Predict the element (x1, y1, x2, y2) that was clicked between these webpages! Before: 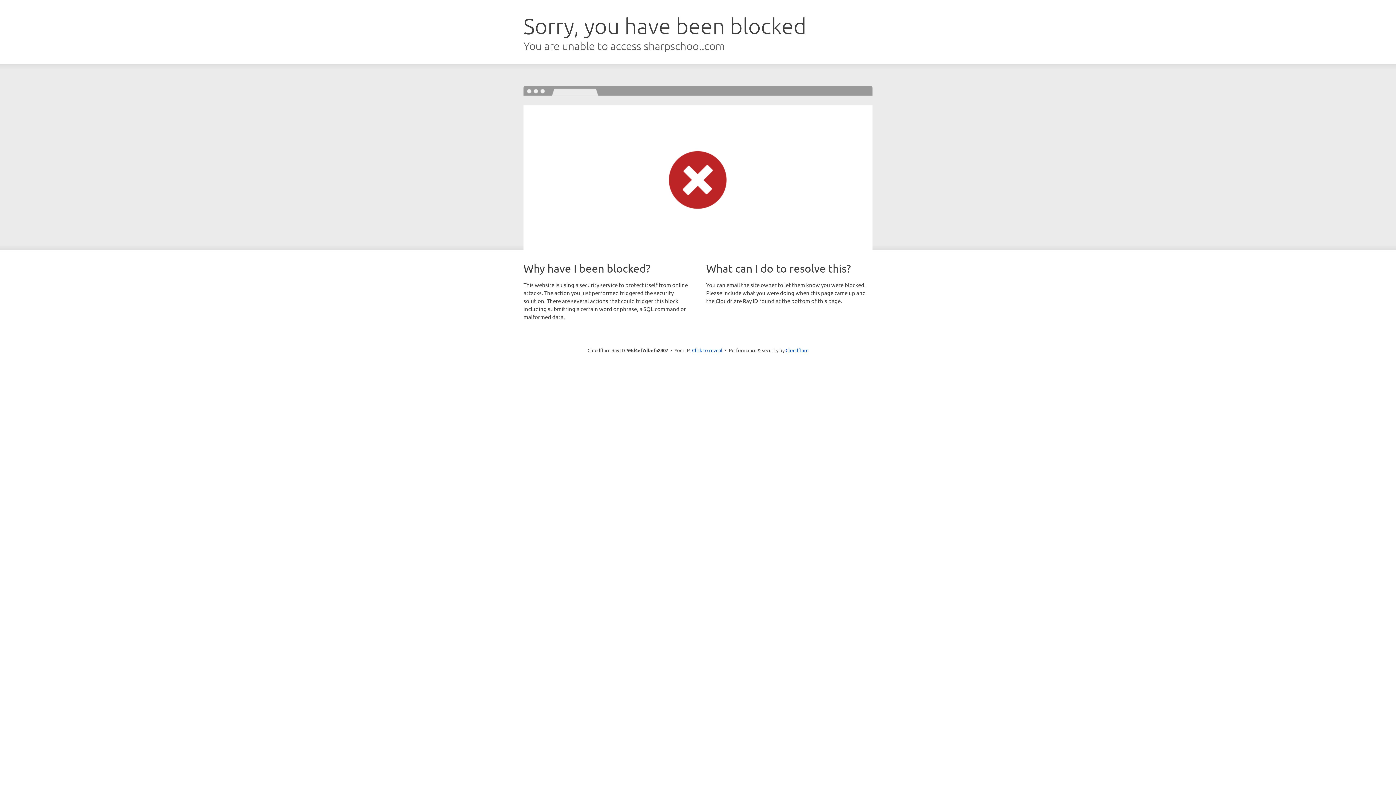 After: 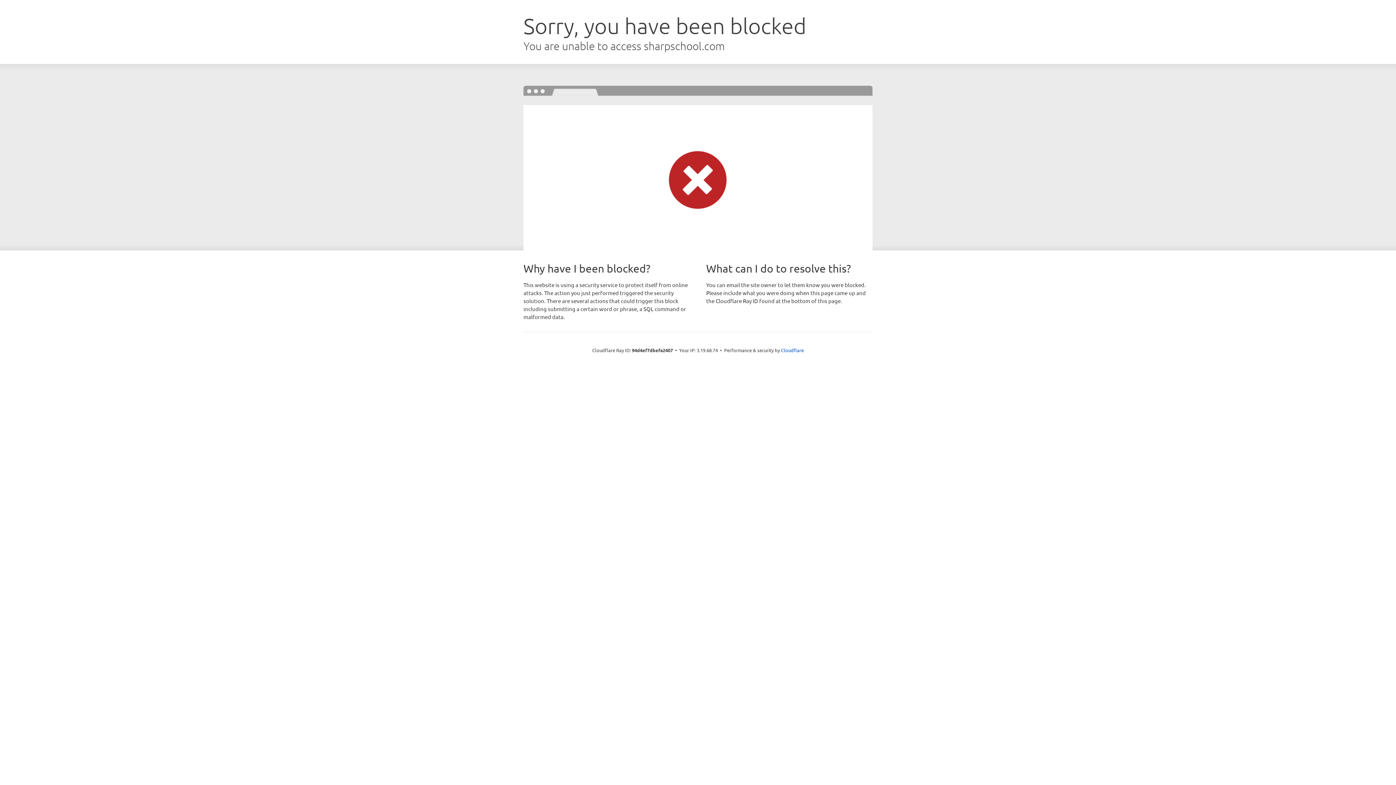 Action: bbox: (692, 346, 722, 353) label: Click to reveal